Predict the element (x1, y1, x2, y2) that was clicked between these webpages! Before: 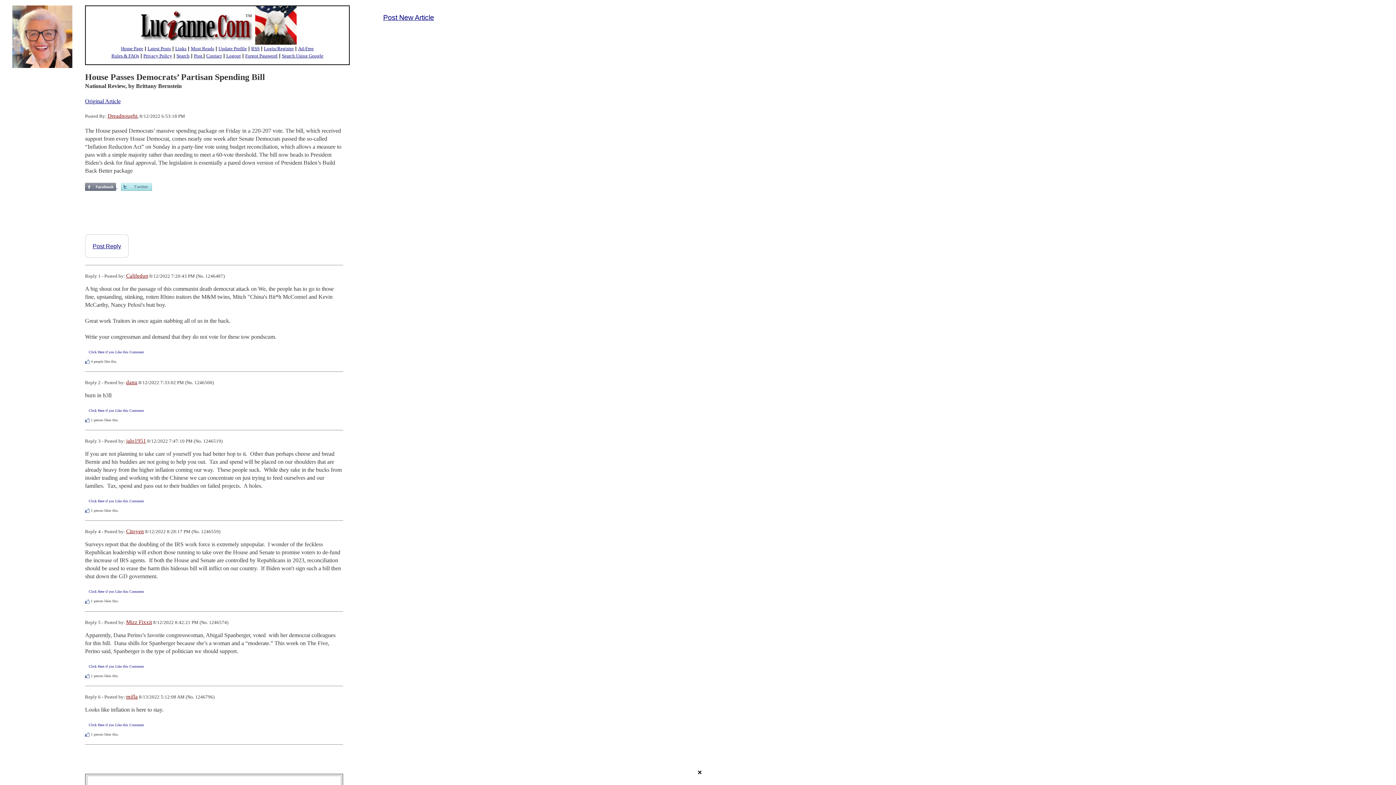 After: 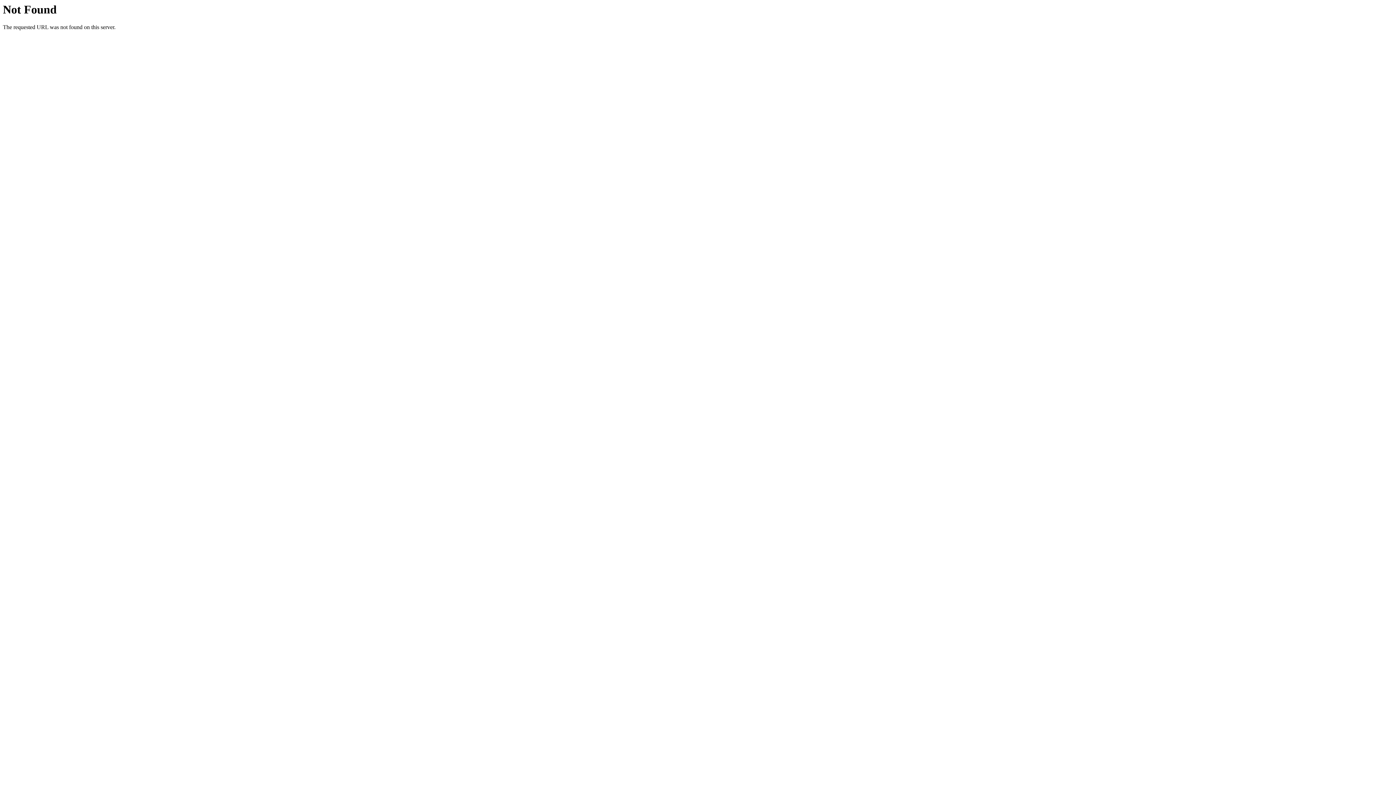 Action: label: jalo1951 bbox: (126, 438, 146, 444)